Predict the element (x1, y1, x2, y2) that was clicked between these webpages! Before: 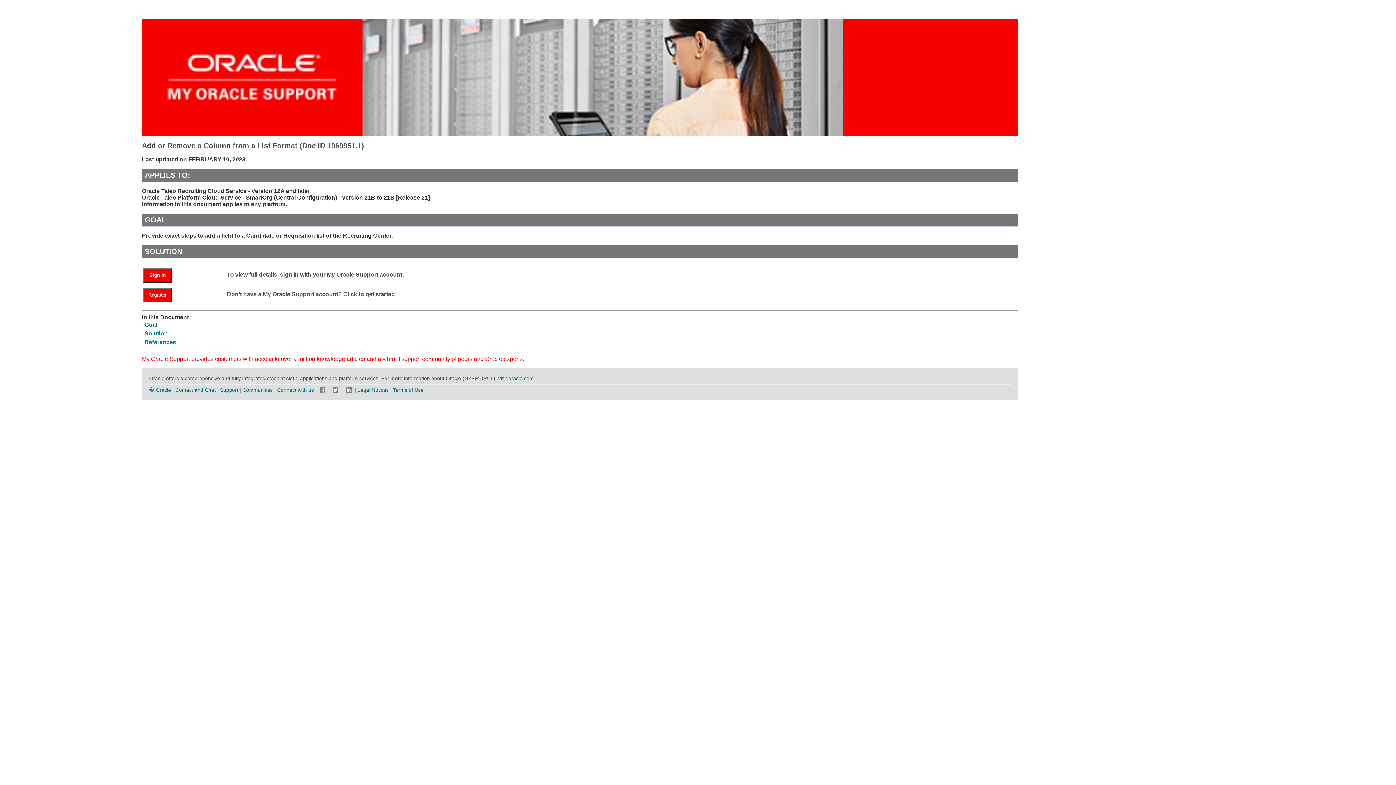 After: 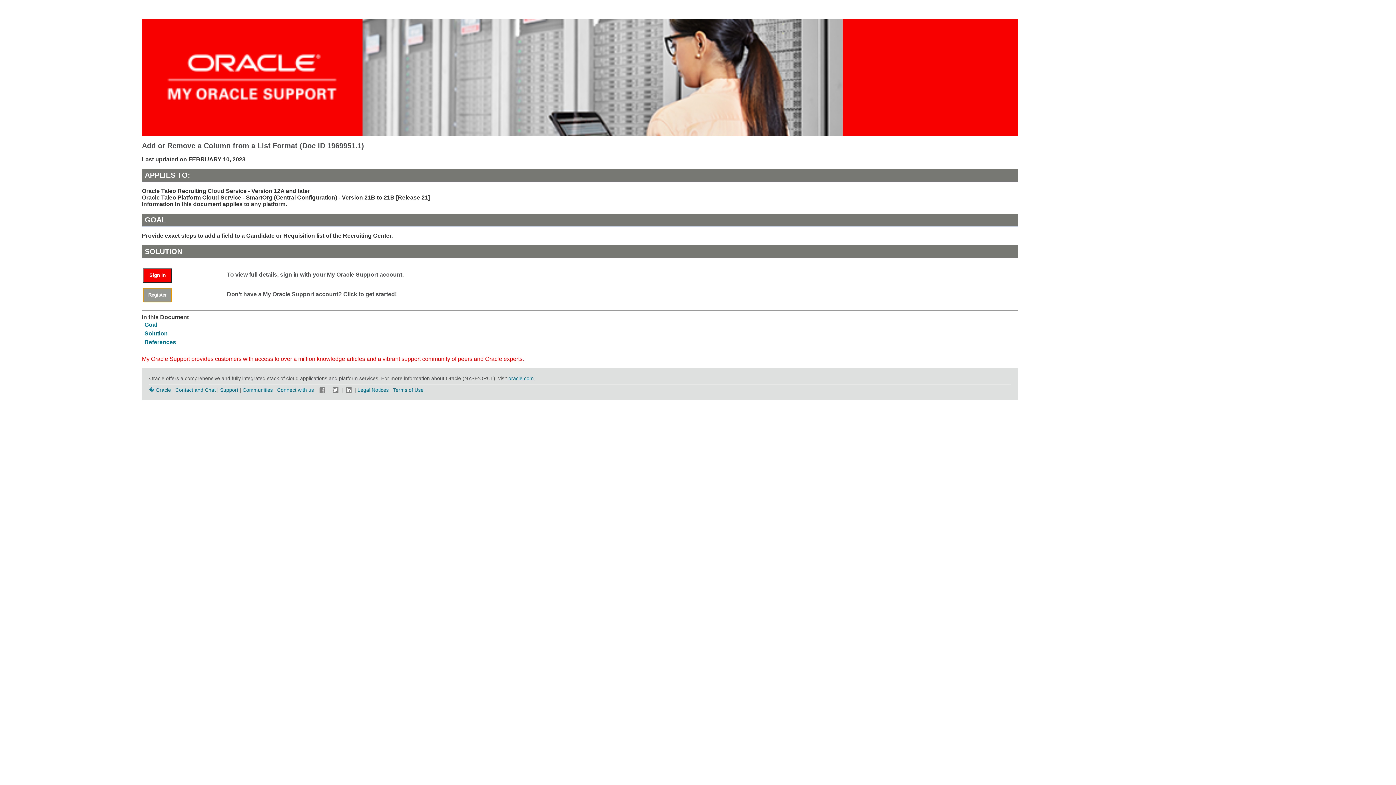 Action: bbox: (143, 291, 179, 297) label: Register